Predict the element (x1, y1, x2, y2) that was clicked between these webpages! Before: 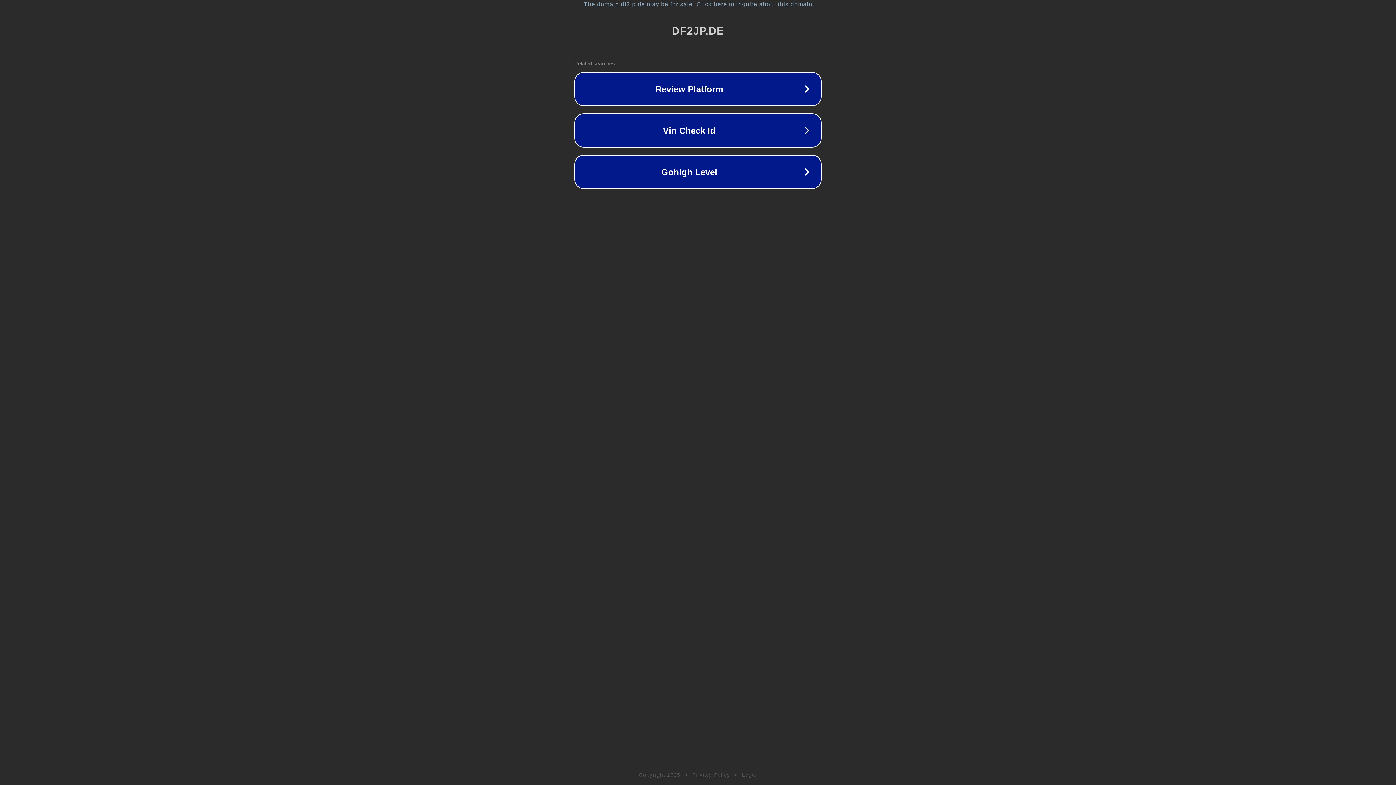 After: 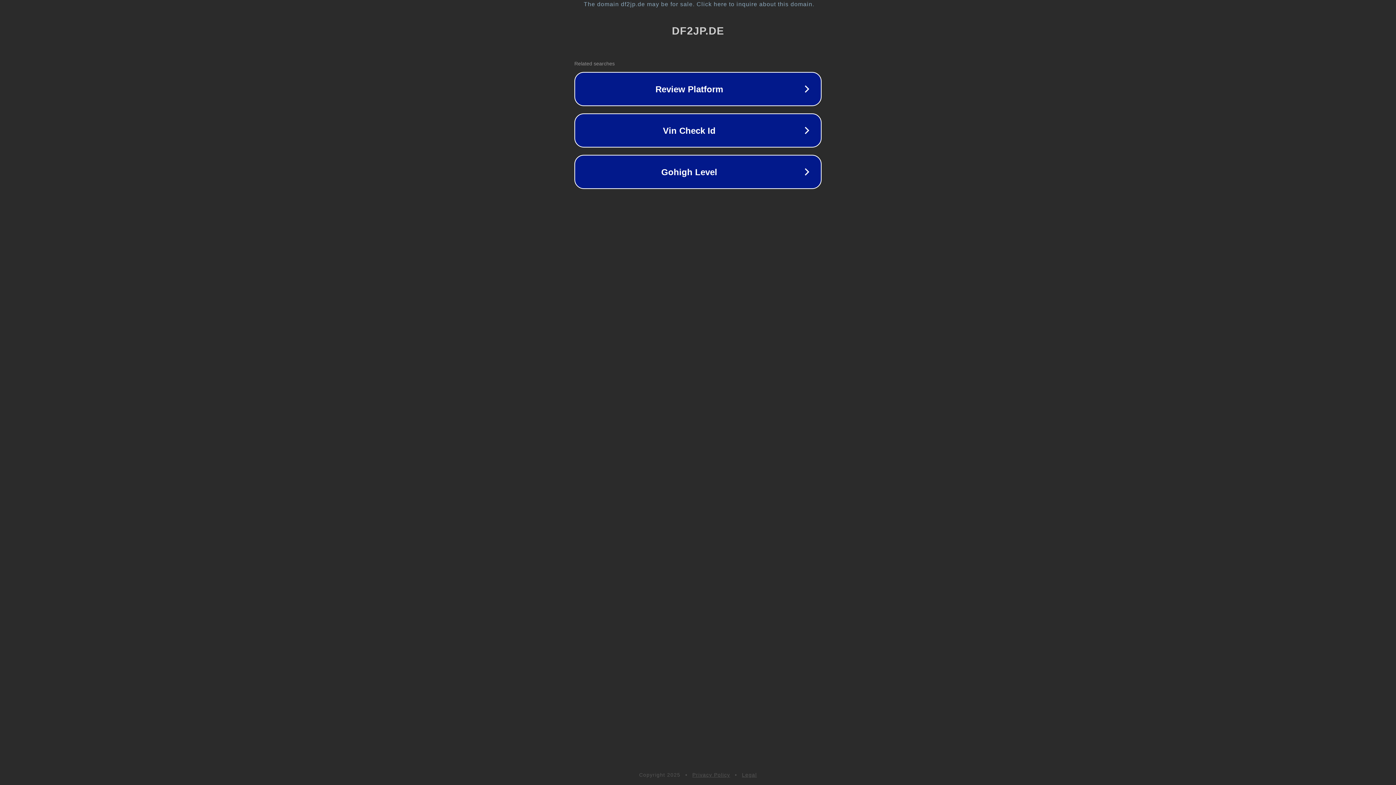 Action: bbox: (692, 772, 730, 778) label: Privacy Policy